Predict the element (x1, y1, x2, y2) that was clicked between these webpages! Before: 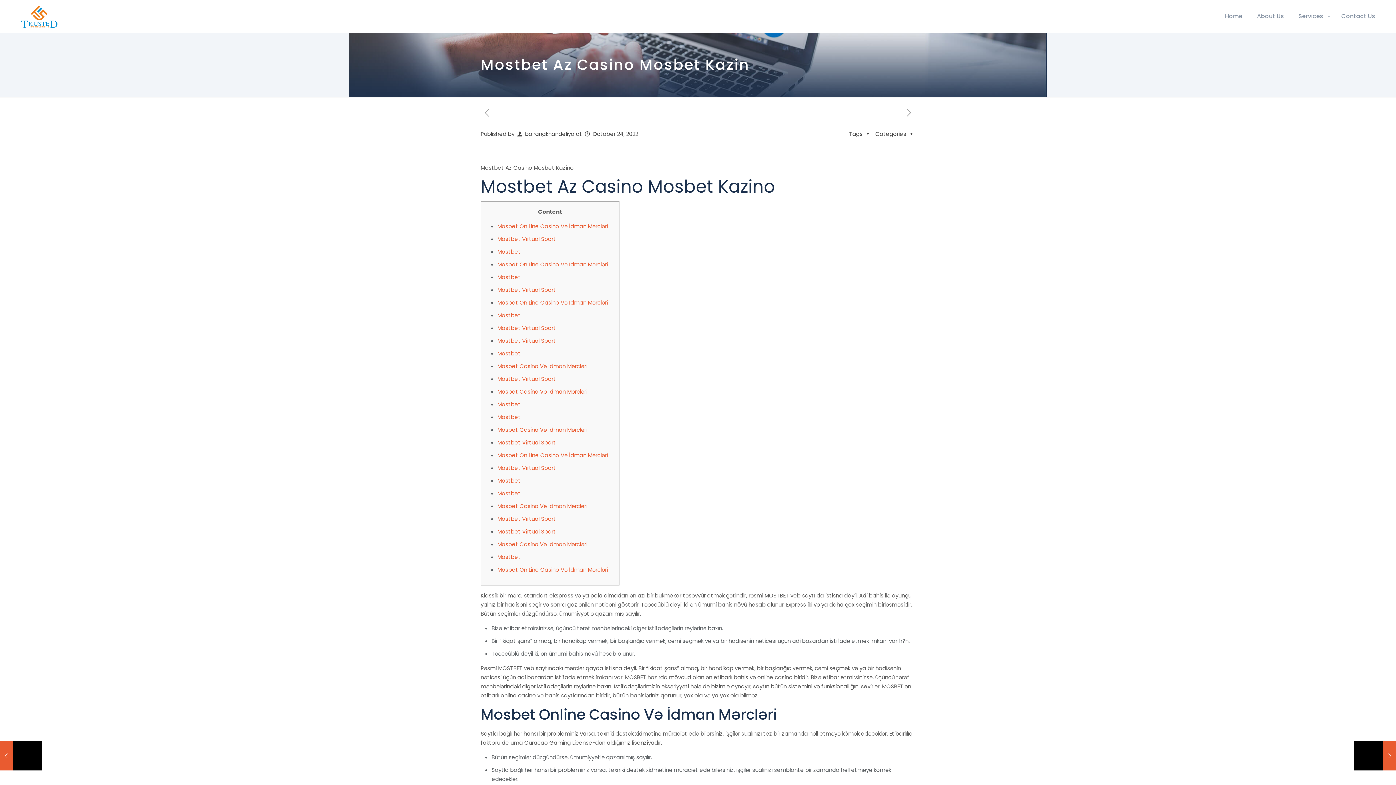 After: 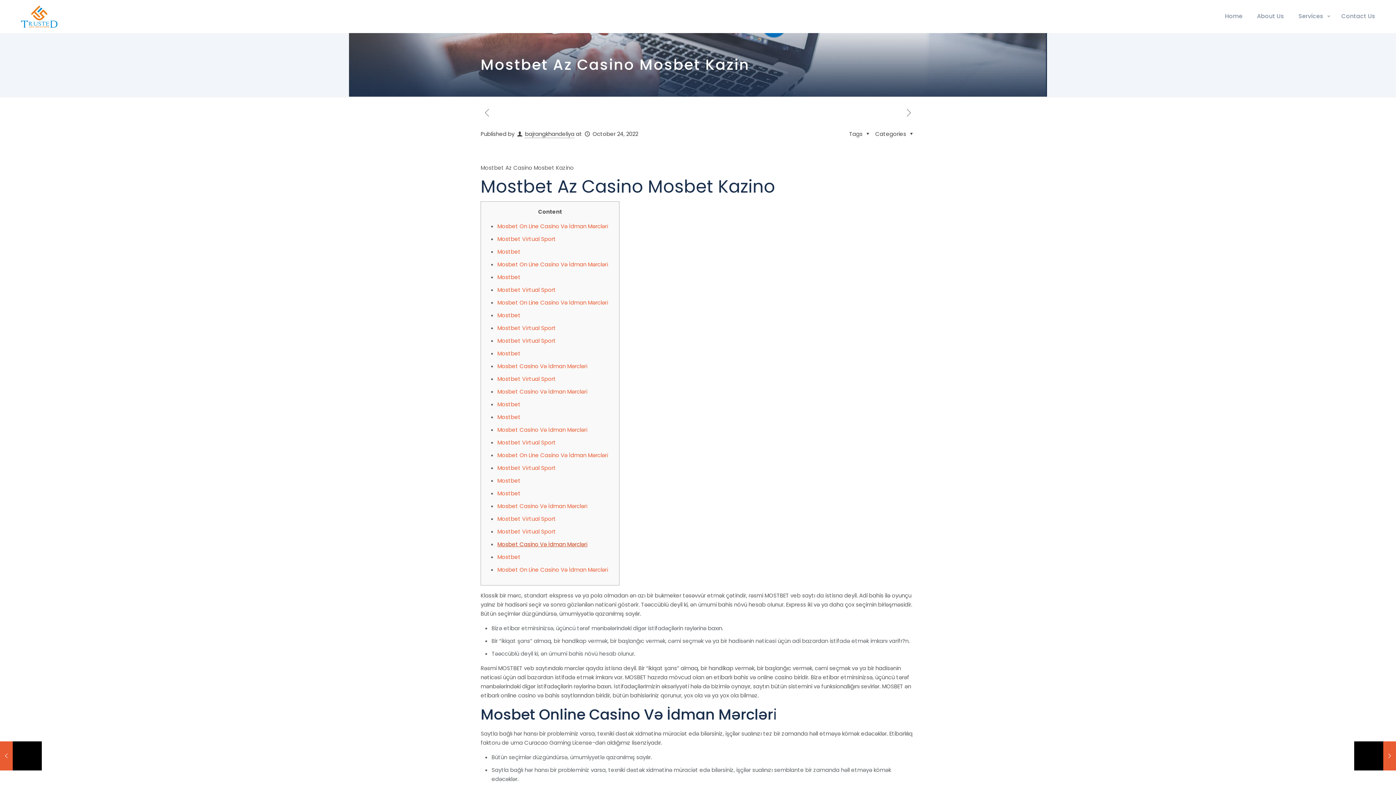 Action: bbox: (497, 540, 587, 548) label: Mosbet Casino Və İdman Mərcləri̇